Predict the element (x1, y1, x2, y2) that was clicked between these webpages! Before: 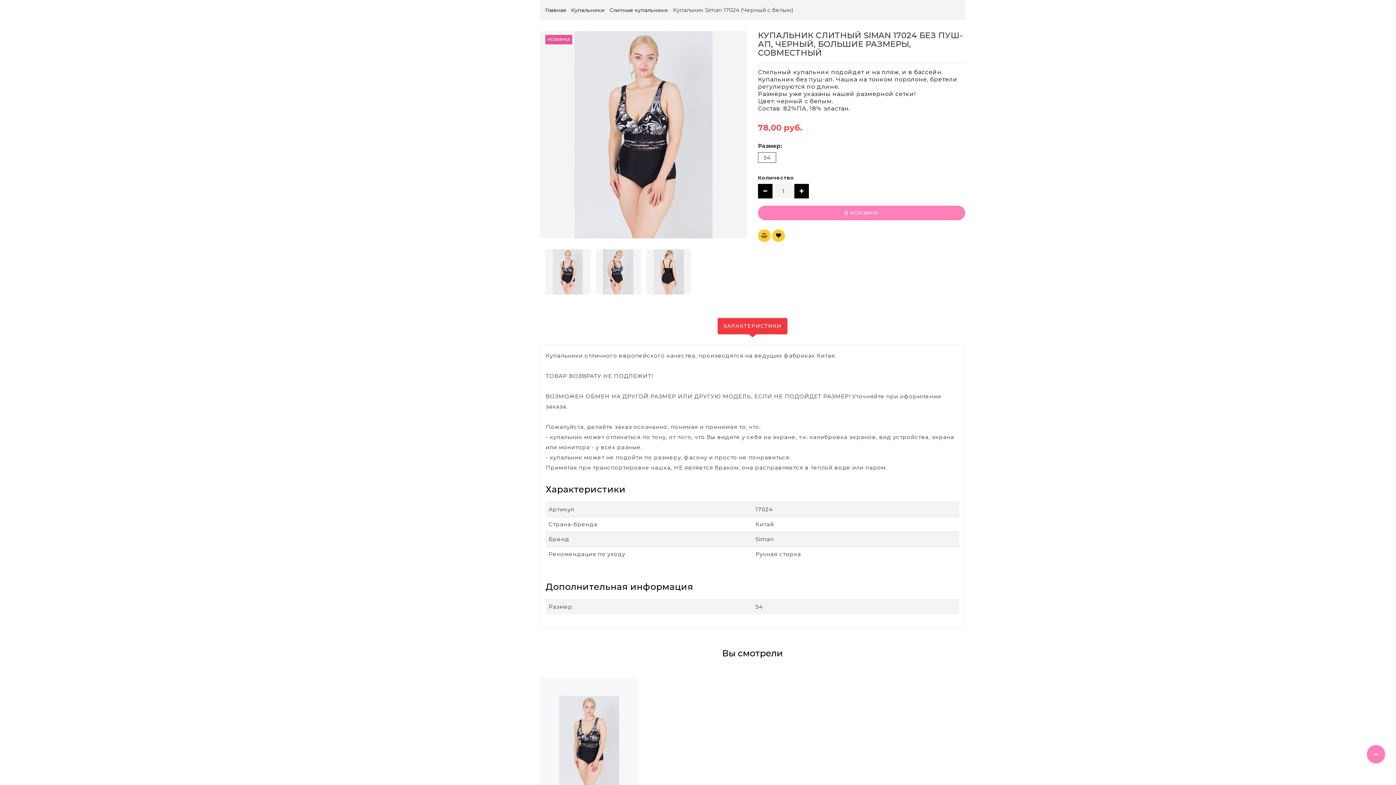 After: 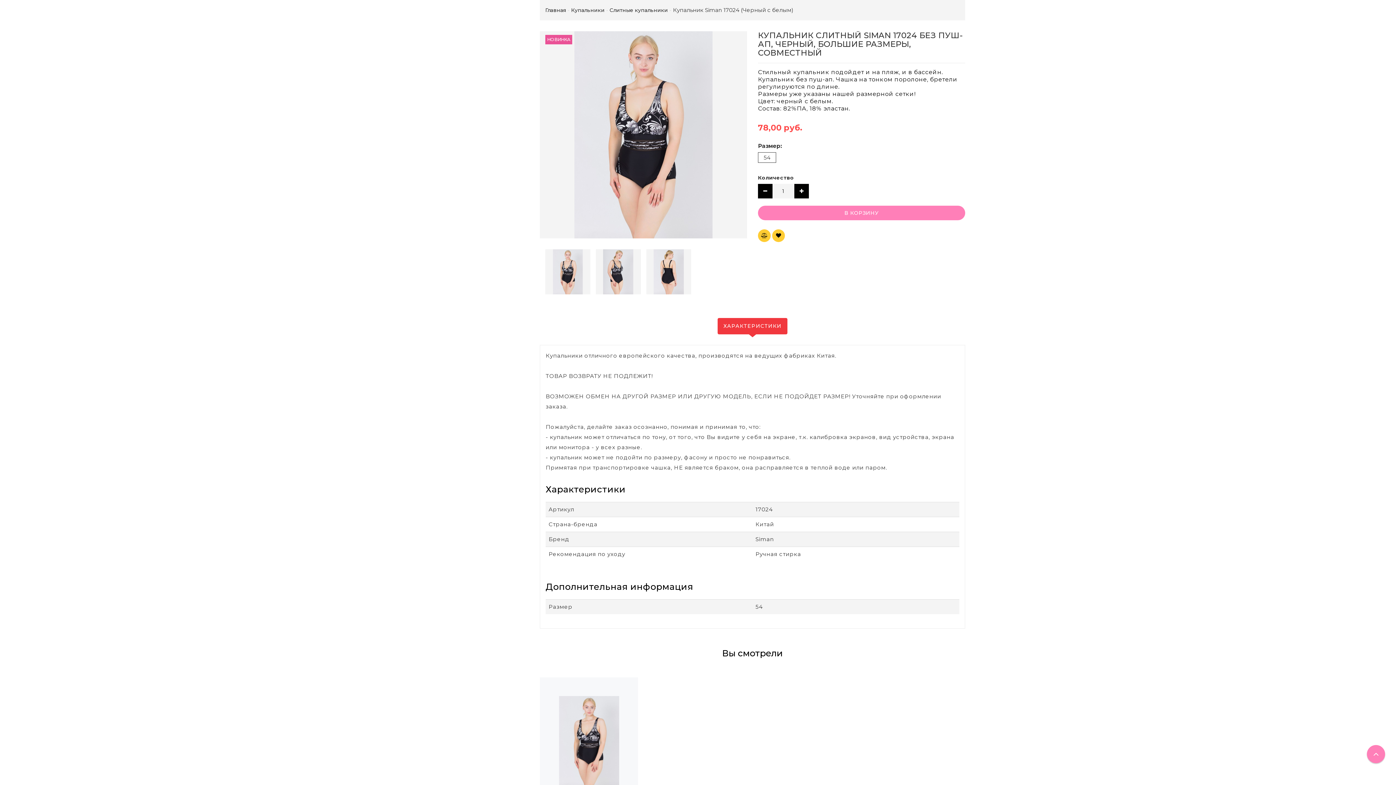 Action: bbox: (540, 677, 638, 805)